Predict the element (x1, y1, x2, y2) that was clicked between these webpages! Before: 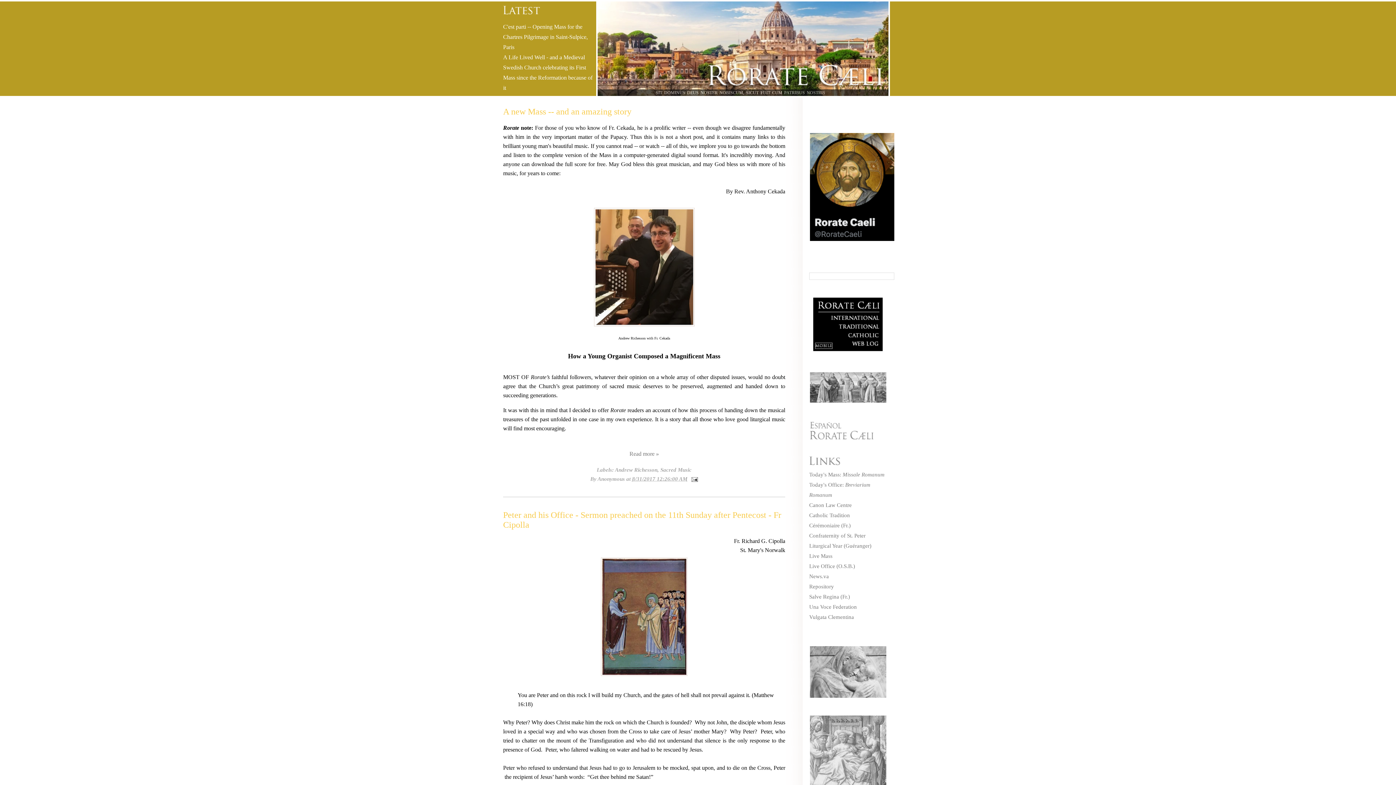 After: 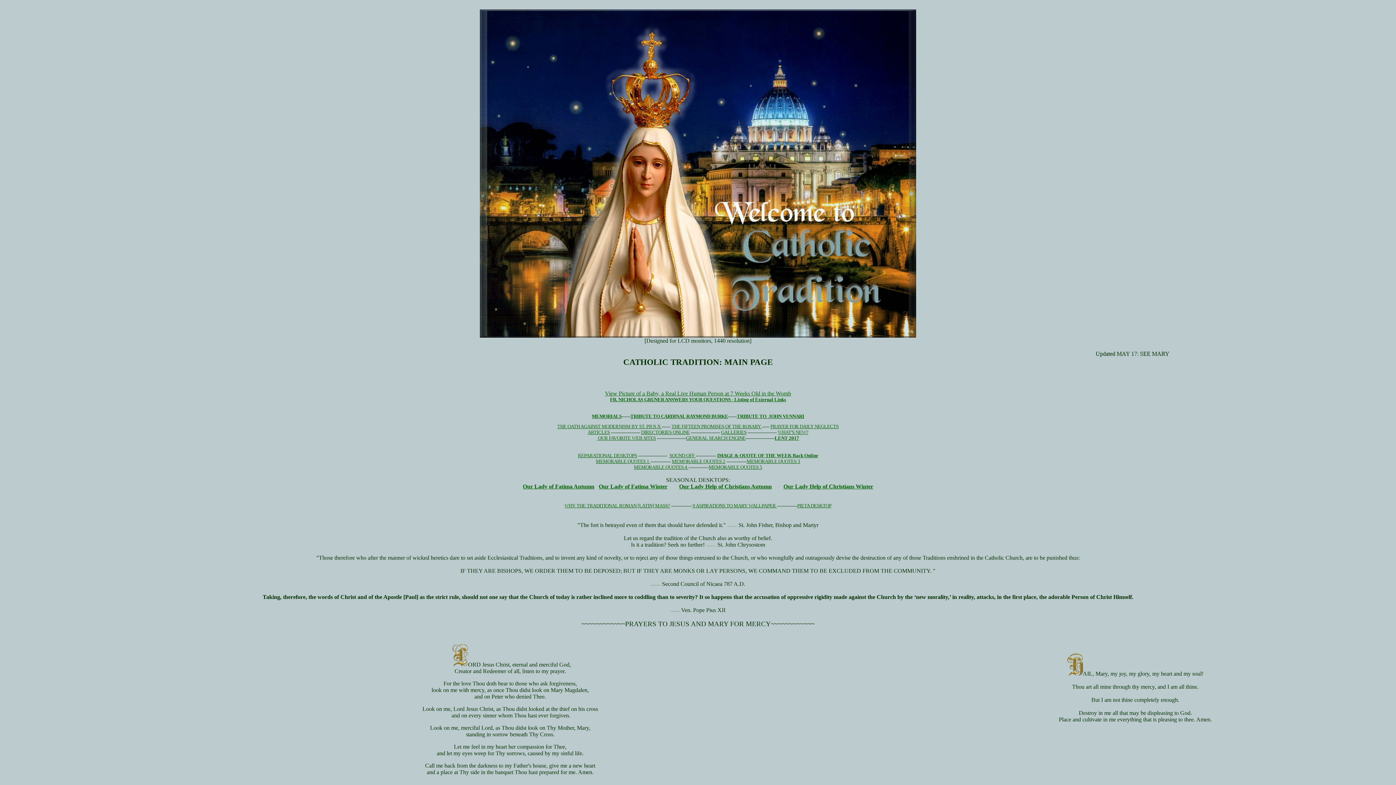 Action: label: Catholic Tradition bbox: (809, 512, 850, 518)